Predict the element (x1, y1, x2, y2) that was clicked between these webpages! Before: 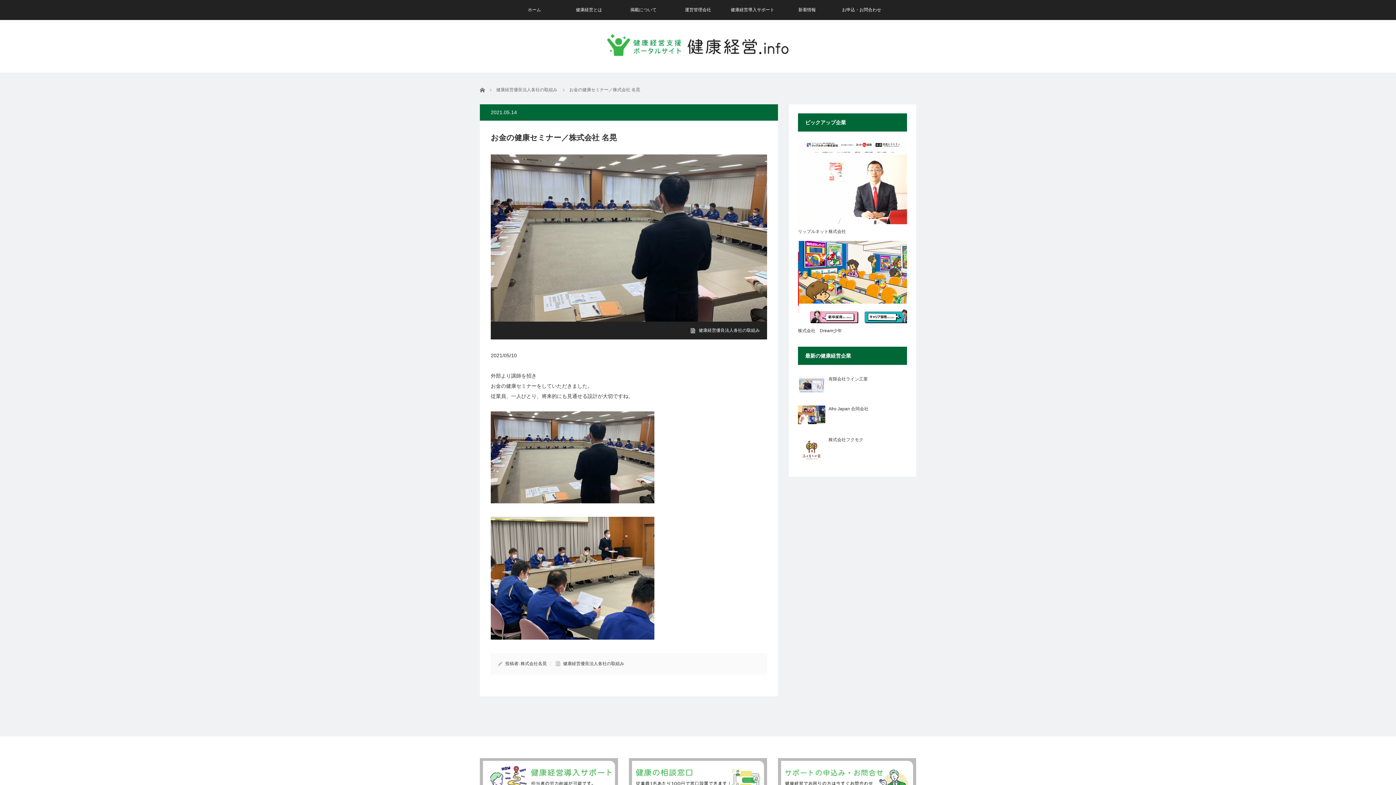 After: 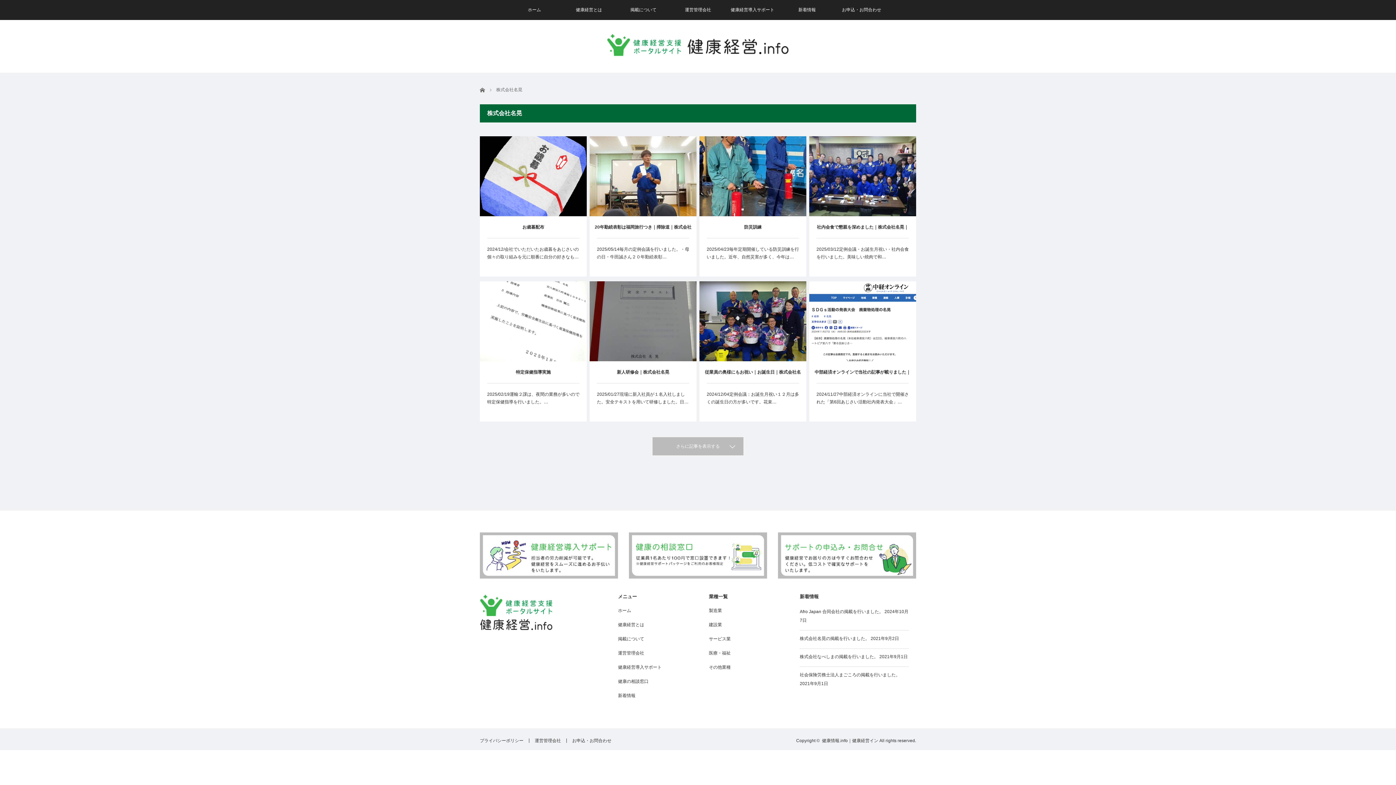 Action: bbox: (520, 661, 546, 666) label: 株式会社名晃